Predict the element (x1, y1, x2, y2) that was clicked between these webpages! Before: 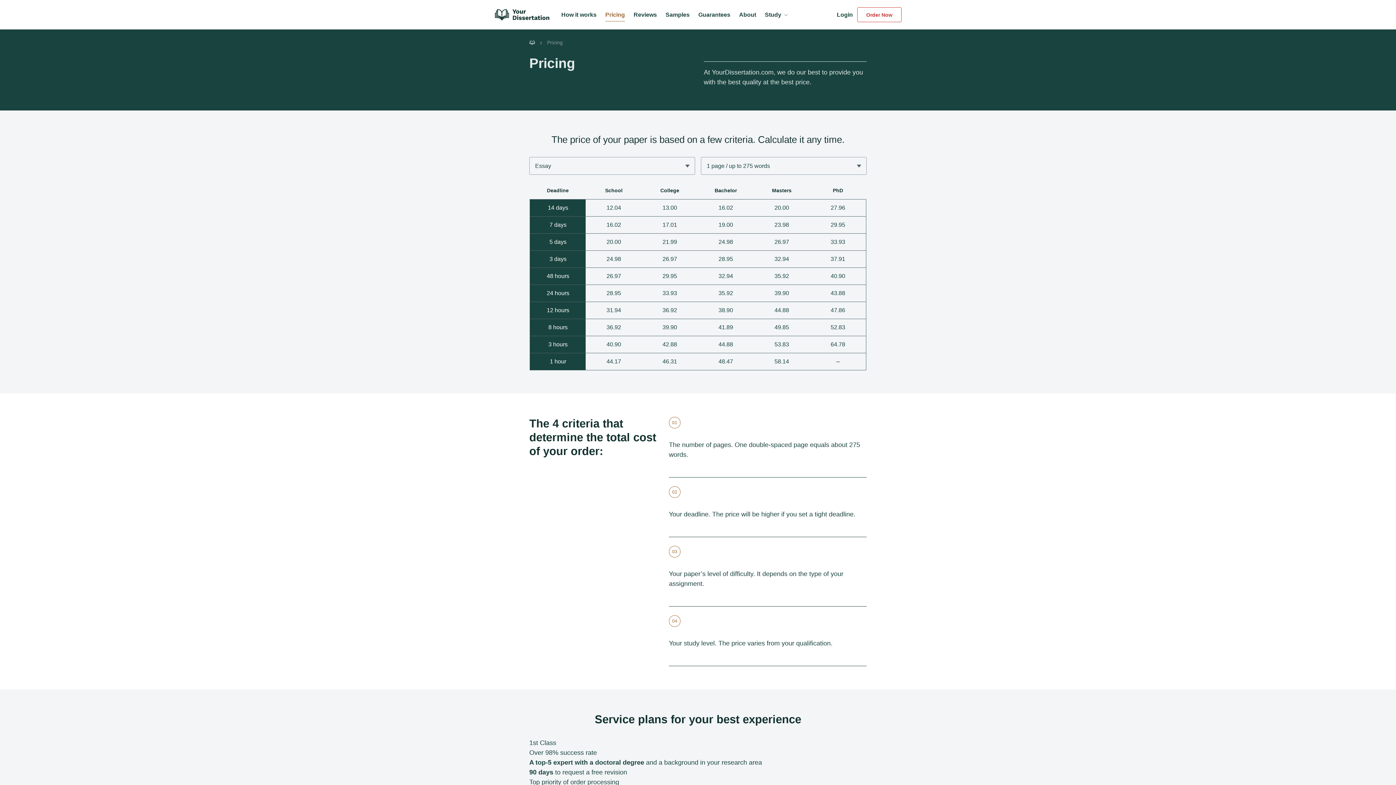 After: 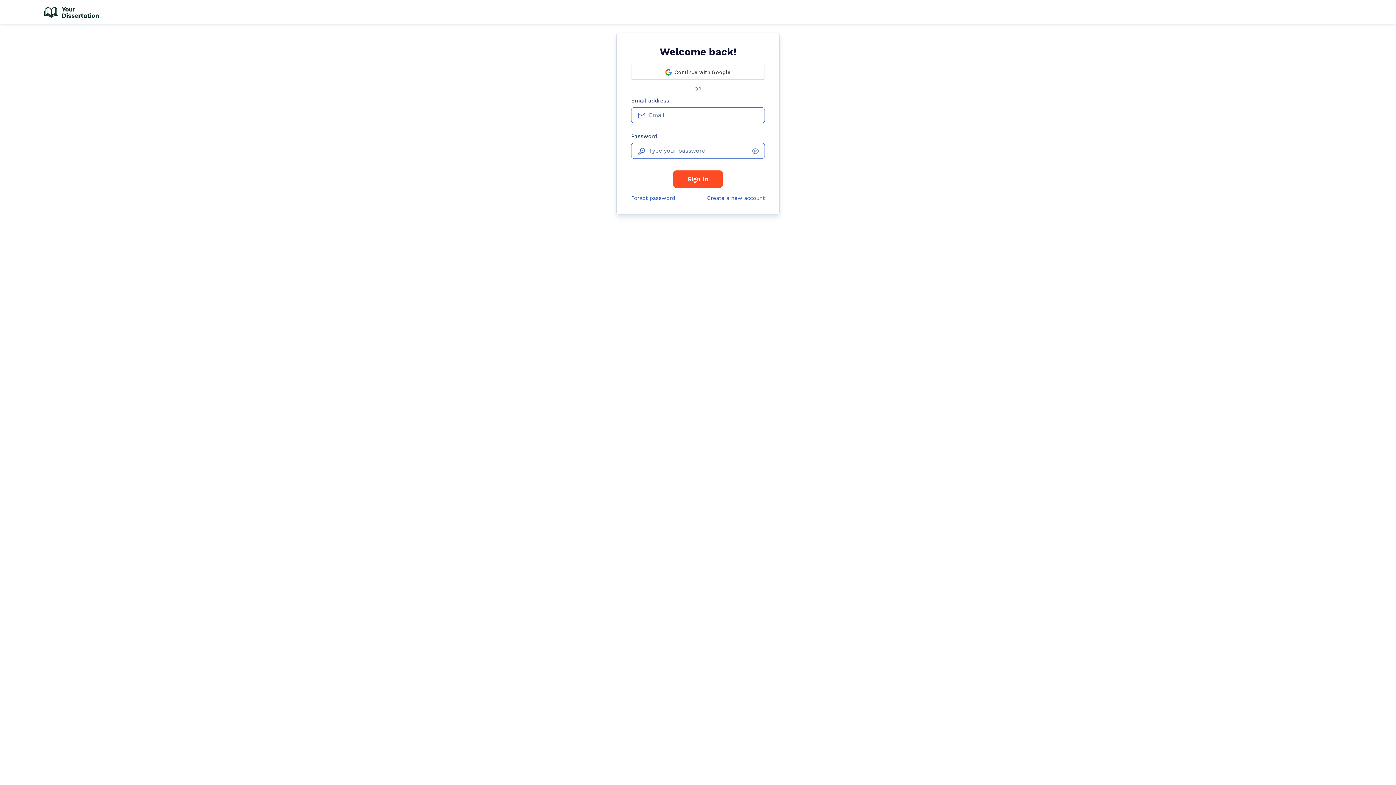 Action: bbox: (836, 9, 852, 20) label: Login